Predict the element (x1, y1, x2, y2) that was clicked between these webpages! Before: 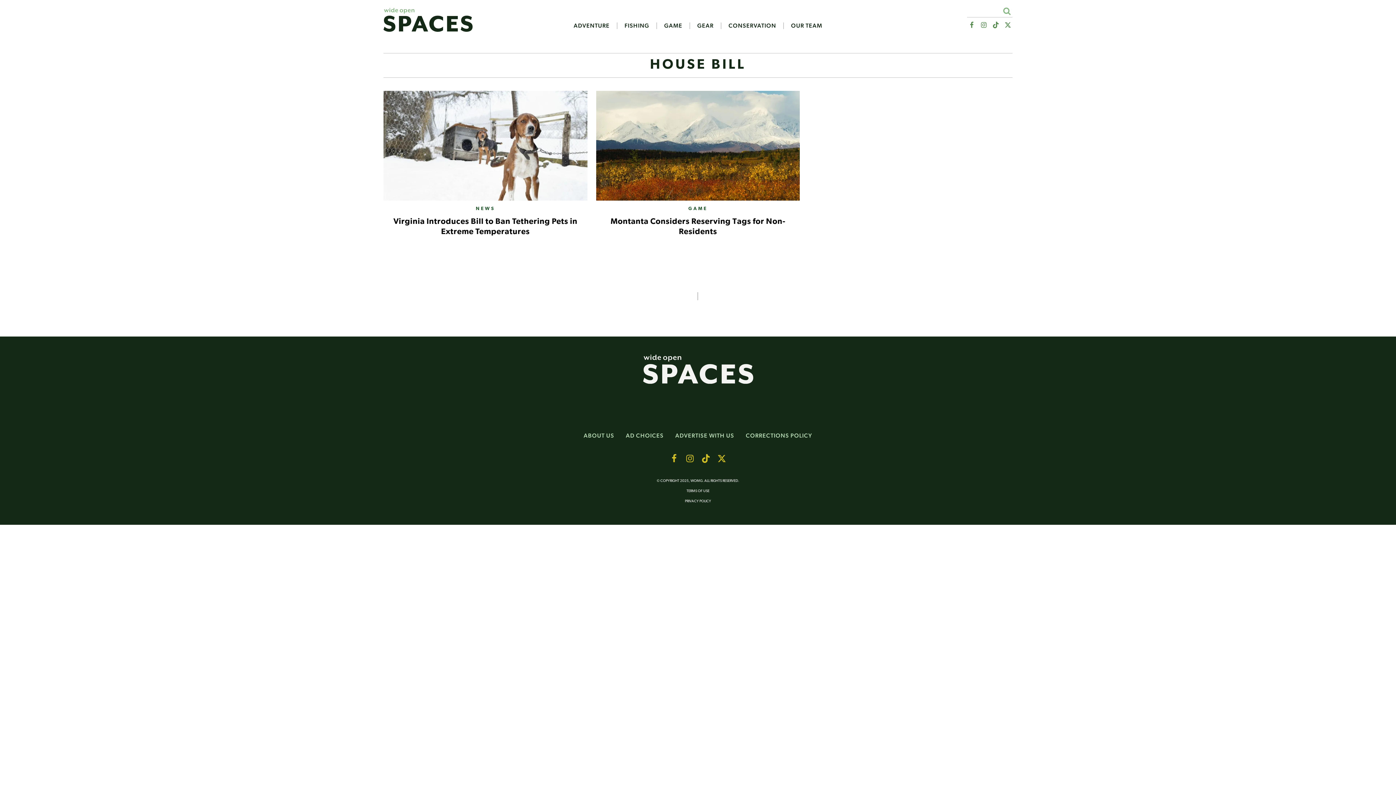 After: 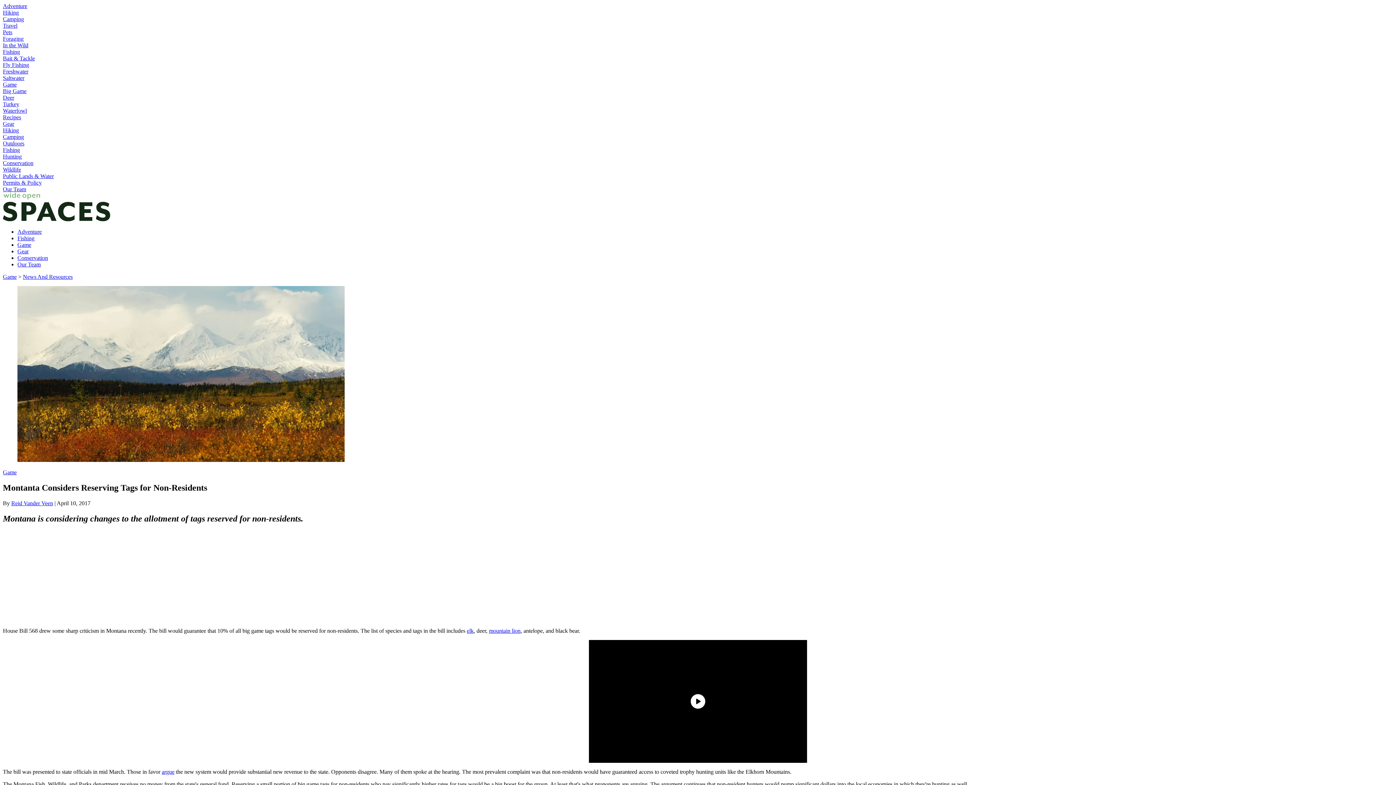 Action: bbox: (596, 90, 800, 206) label: Read Montanta Considers Reserving Tags for Non-Residents